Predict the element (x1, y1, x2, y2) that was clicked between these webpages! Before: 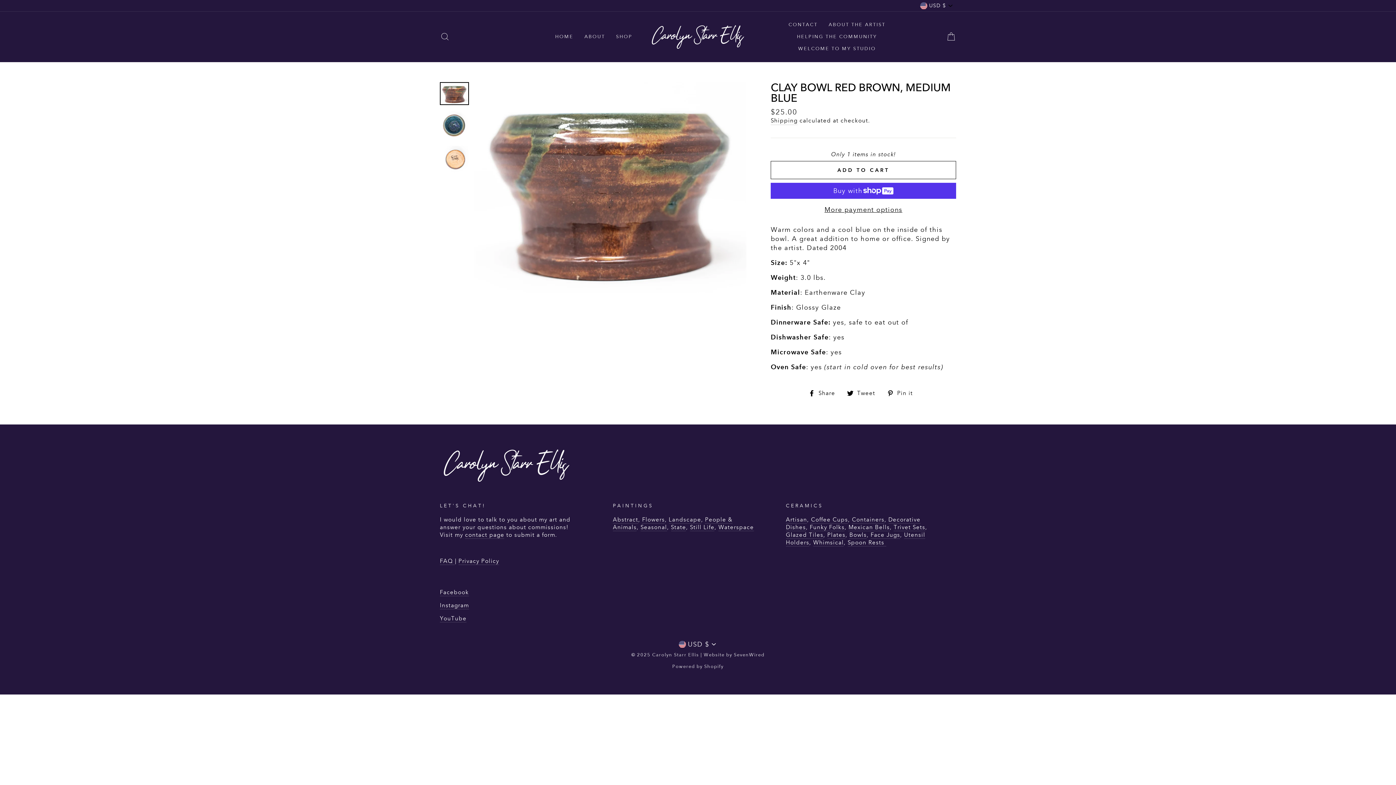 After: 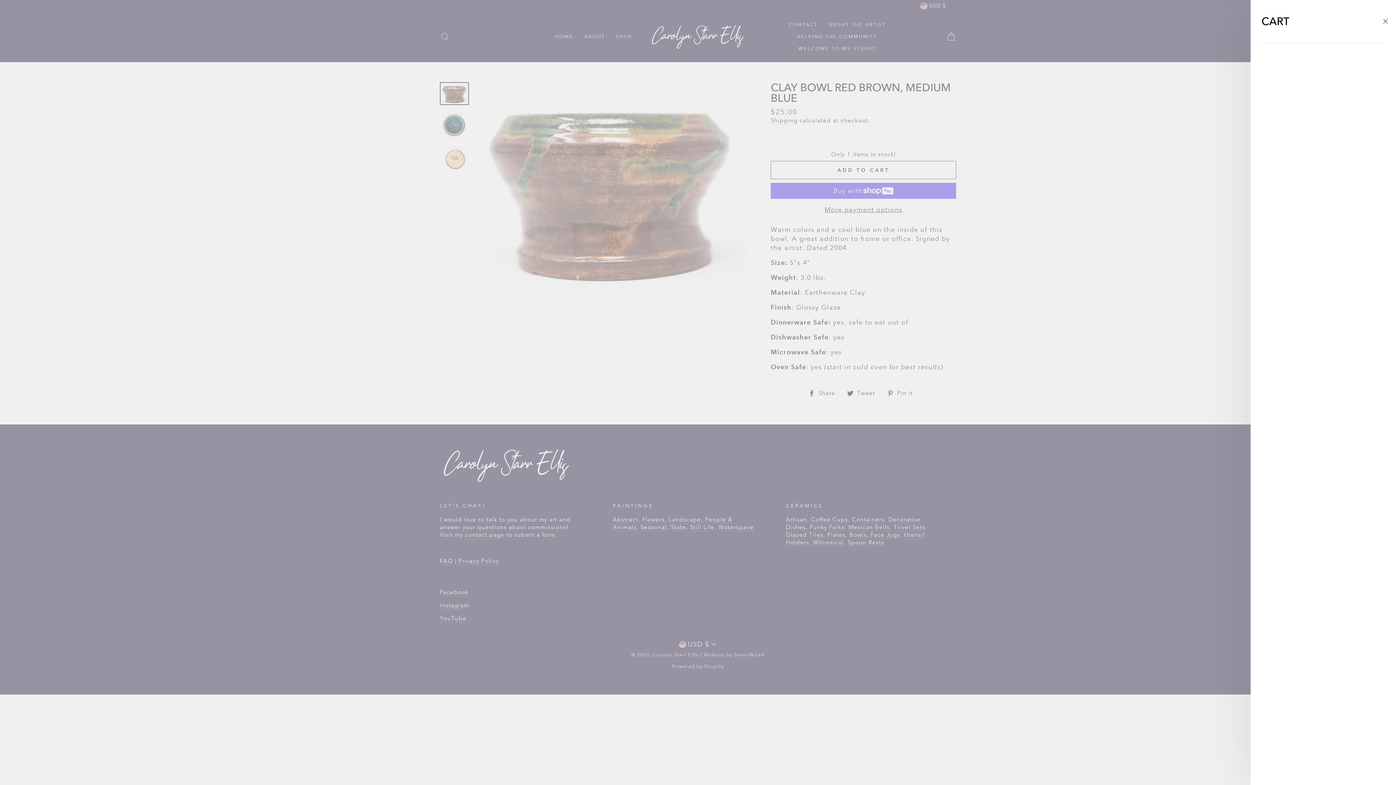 Action: bbox: (941, 28, 960, 44) label: CART